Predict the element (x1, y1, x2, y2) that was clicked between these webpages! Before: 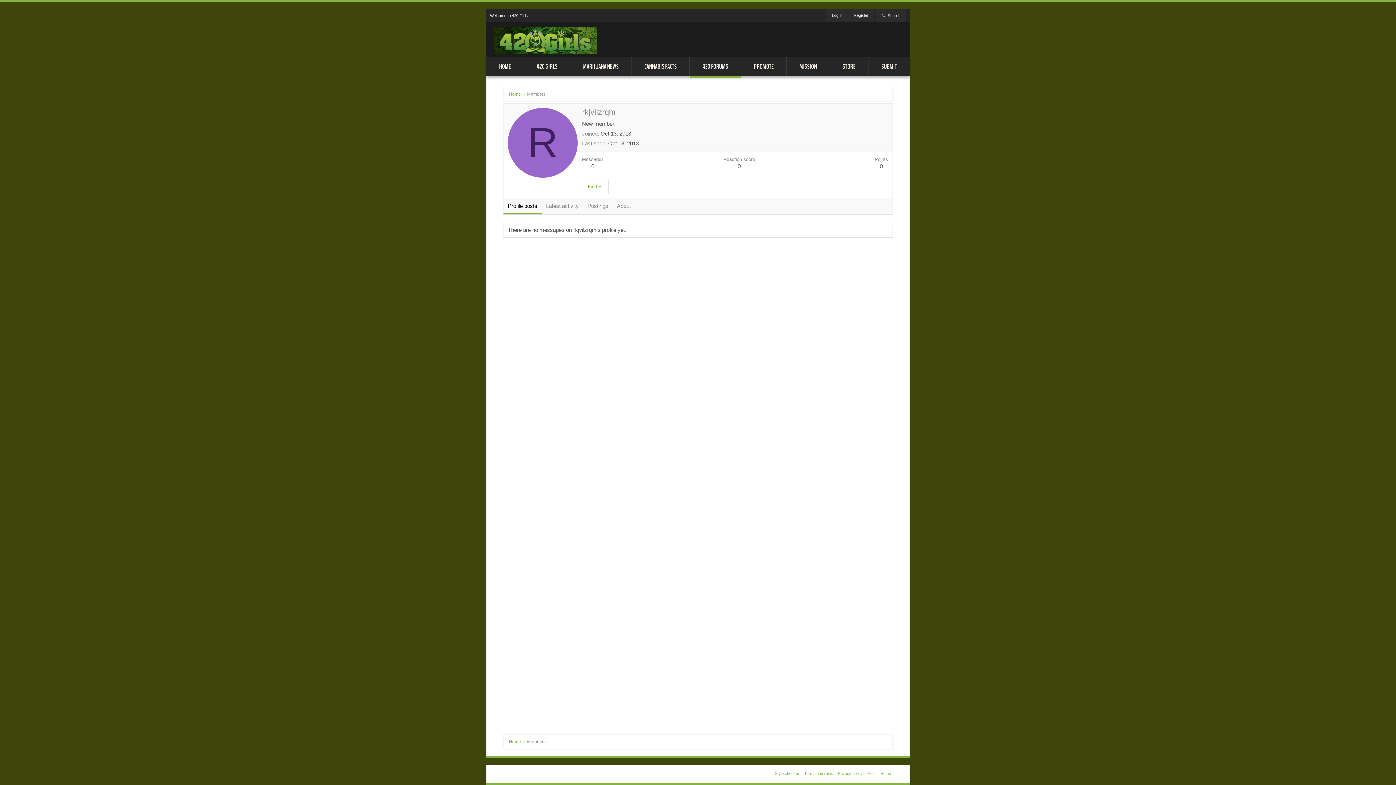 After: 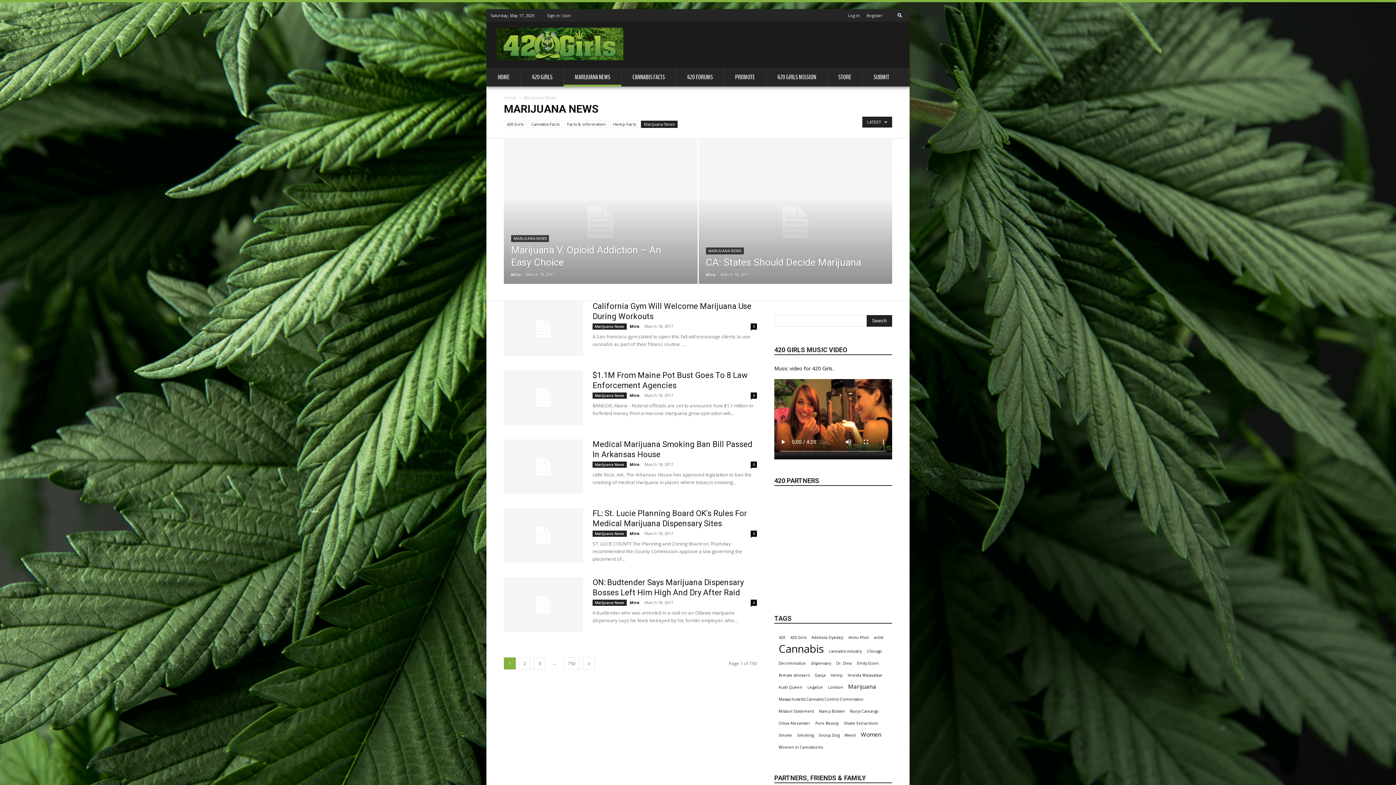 Action: label: MARIJUANA NEWS bbox: (570, 57, 631, 75)